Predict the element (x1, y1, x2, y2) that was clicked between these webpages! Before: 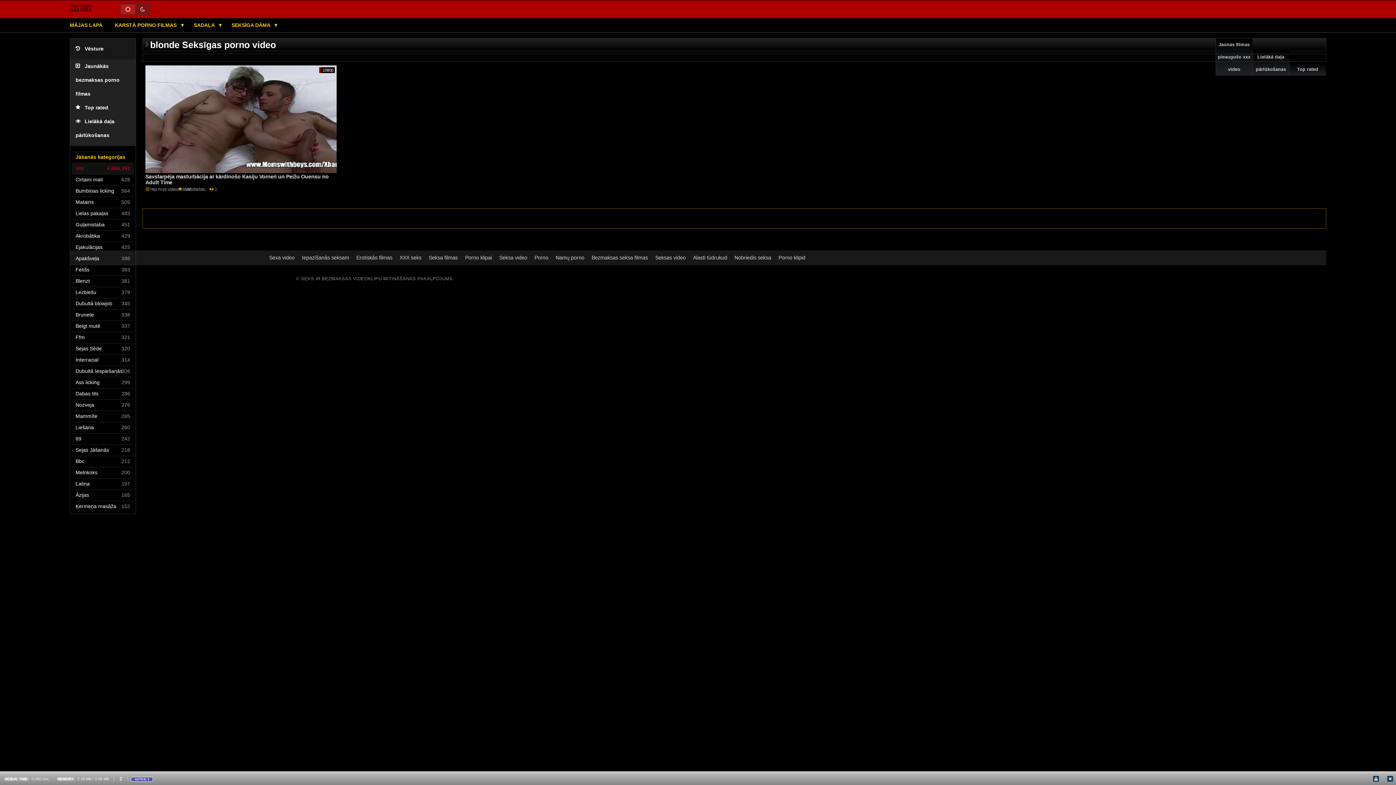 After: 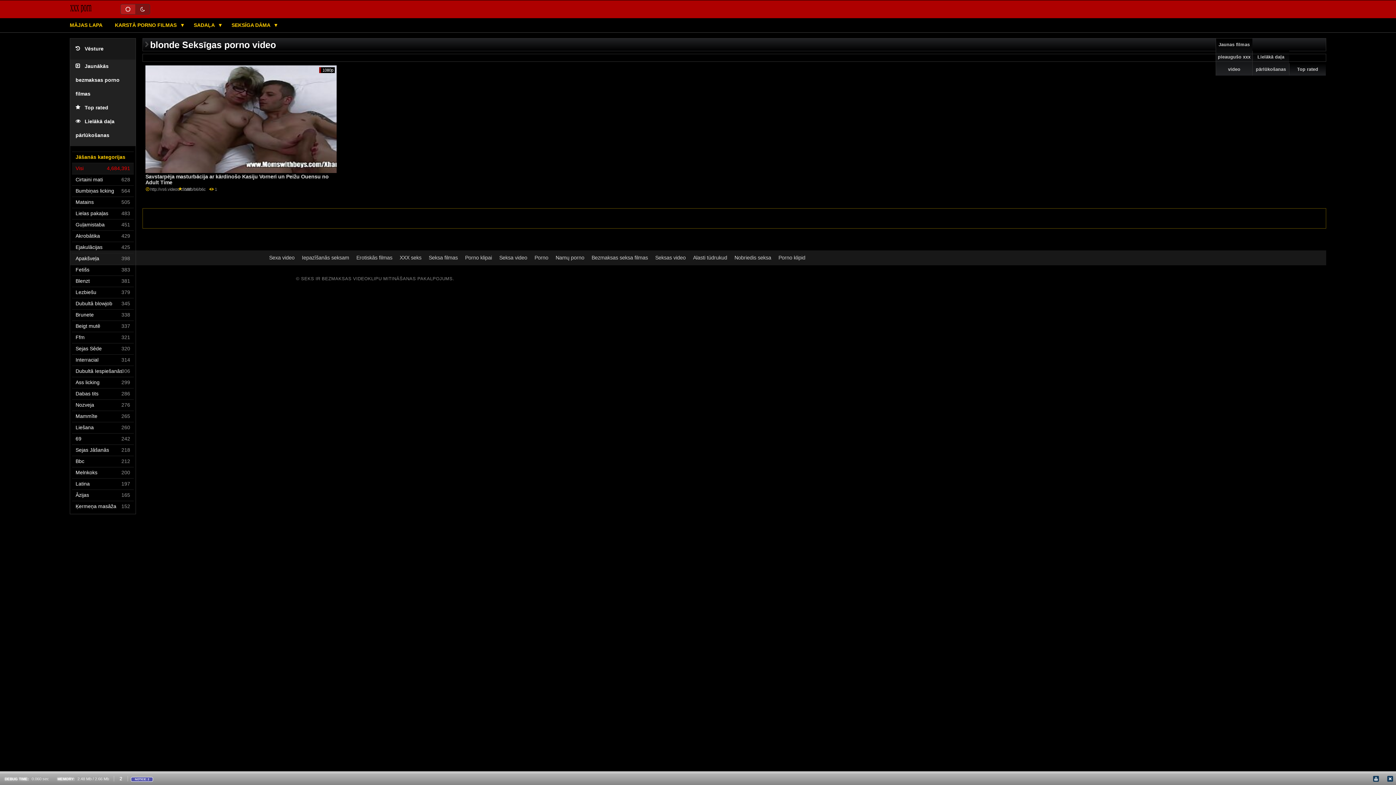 Action: label: Interracial bbox: (75, 354, 133, 365)